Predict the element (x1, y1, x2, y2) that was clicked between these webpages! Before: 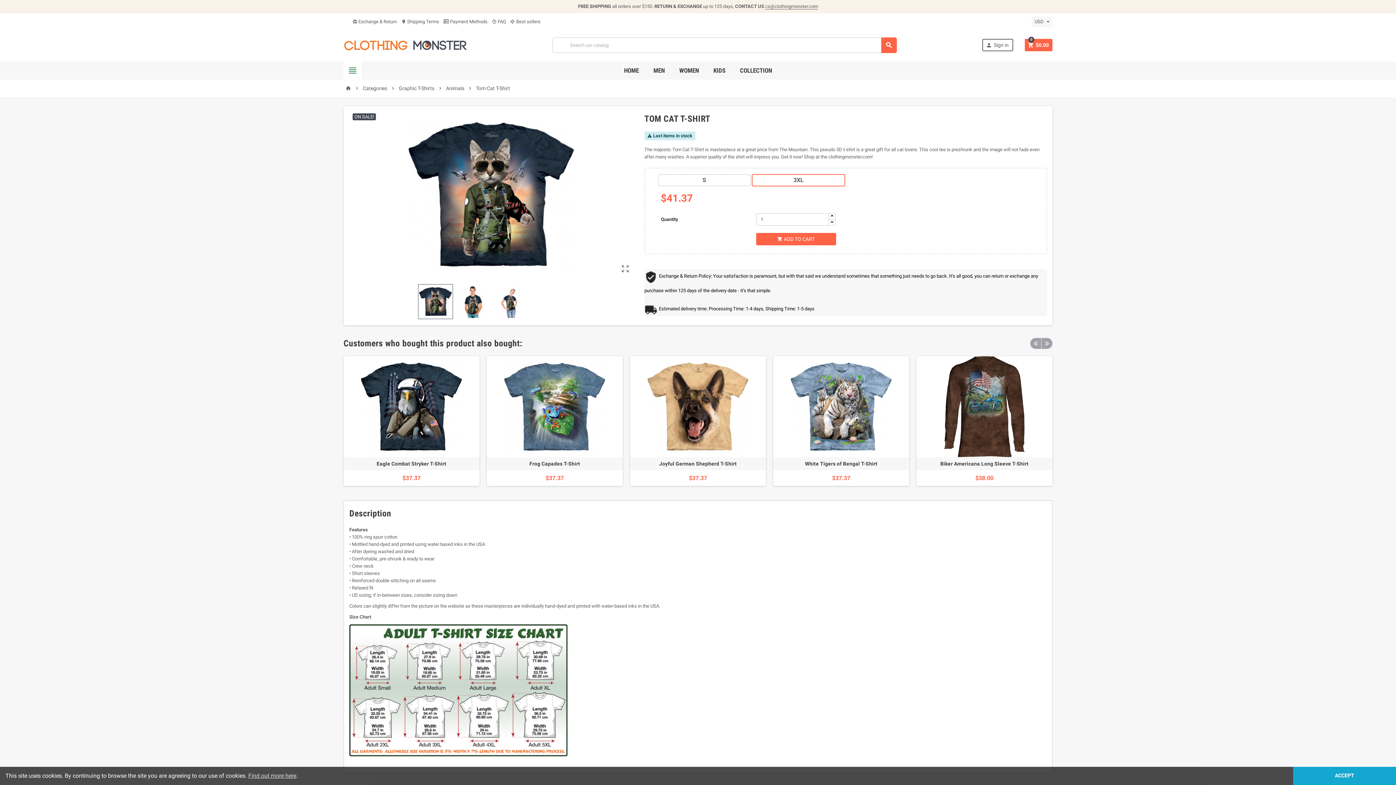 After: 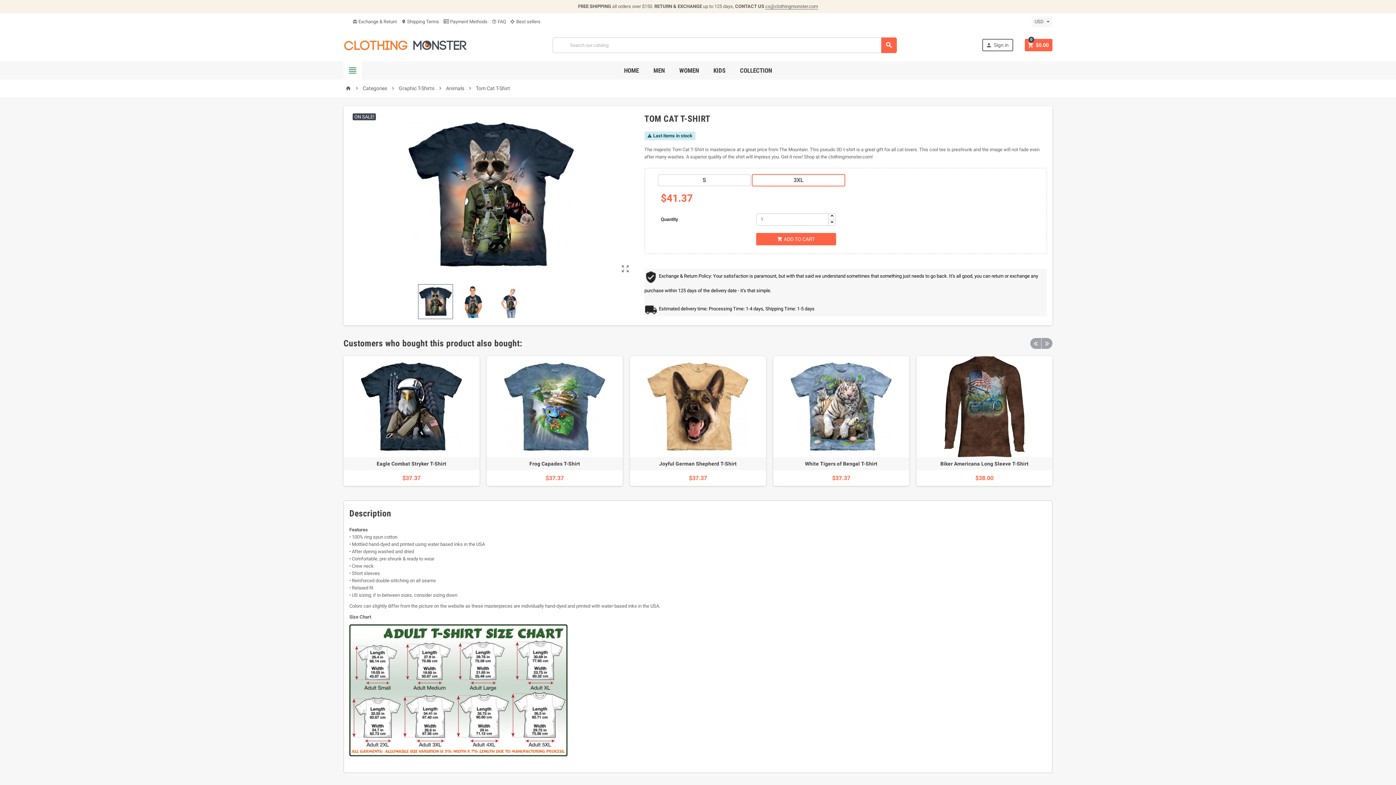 Action: label: ACCEPT bbox: (1293, 767, 1396, 785)